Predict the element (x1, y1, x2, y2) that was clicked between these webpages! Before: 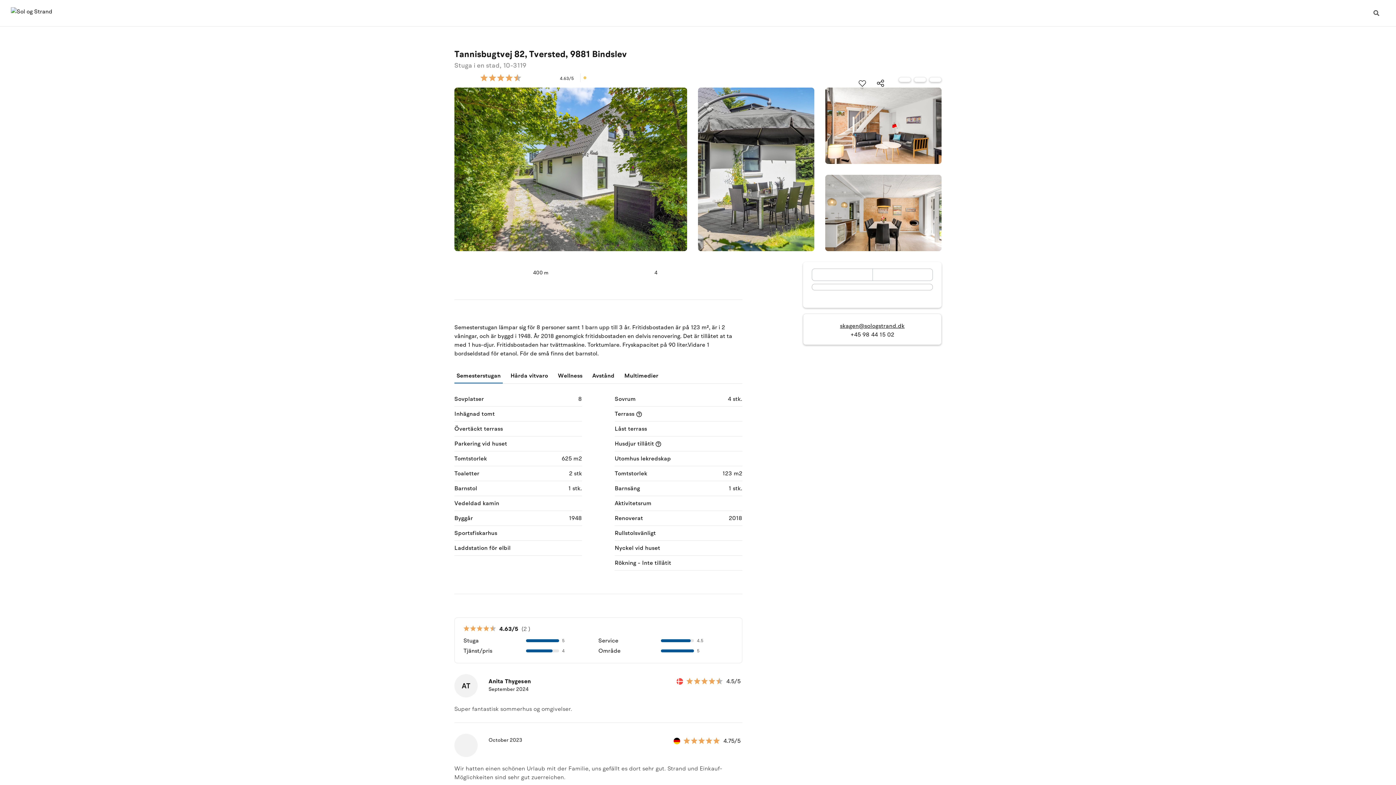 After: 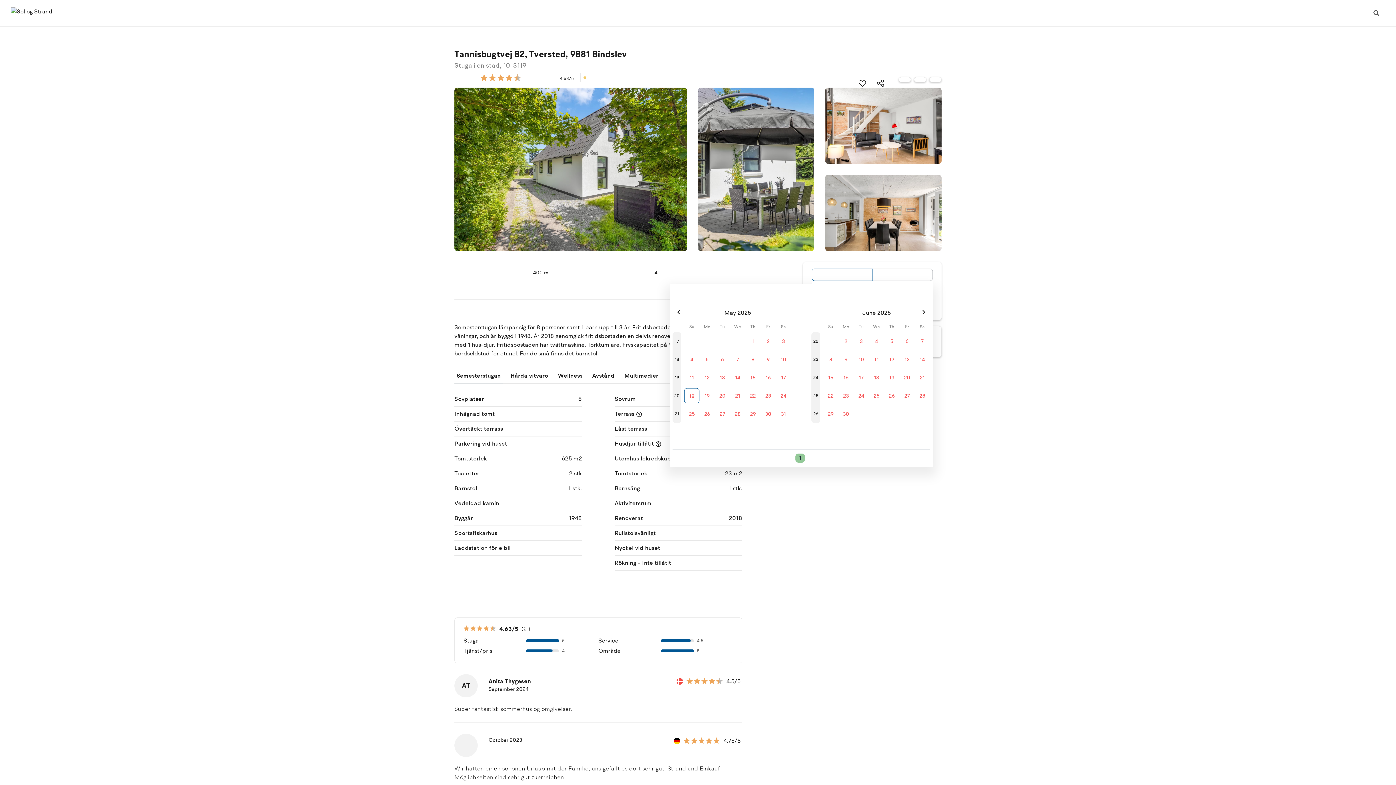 Action: bbox: (872, 268, 933, 281)